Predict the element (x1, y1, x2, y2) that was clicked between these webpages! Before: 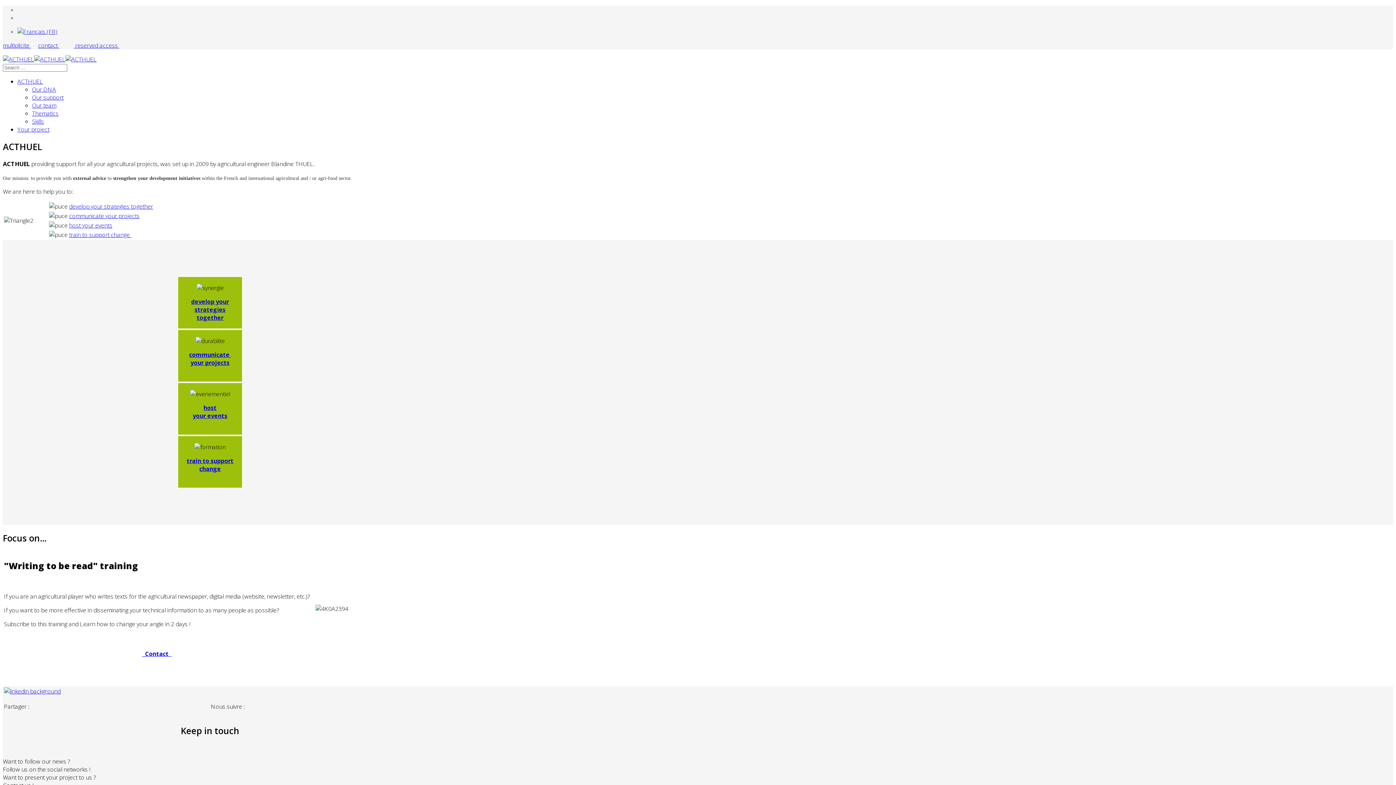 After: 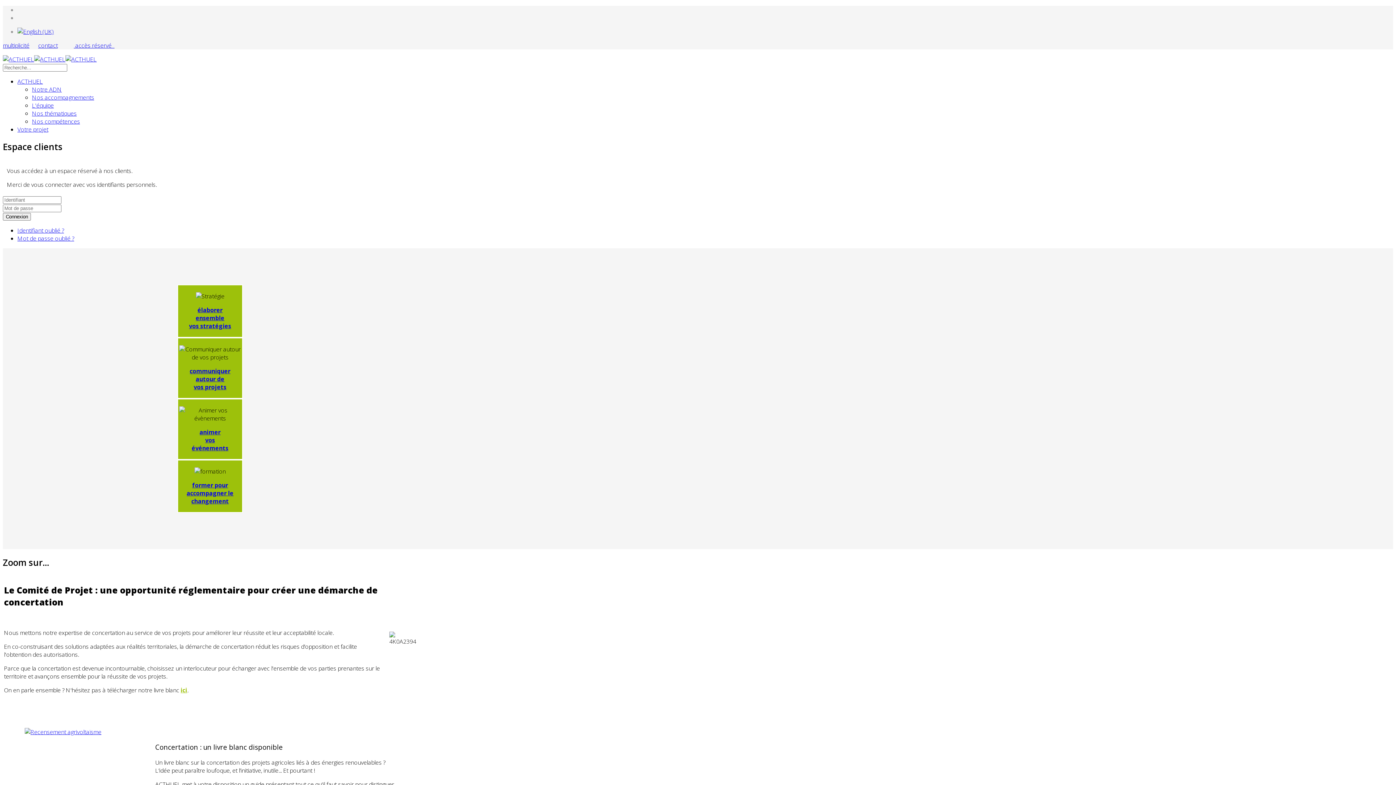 Action: bbox: (73, 41, 75, 49) label:  